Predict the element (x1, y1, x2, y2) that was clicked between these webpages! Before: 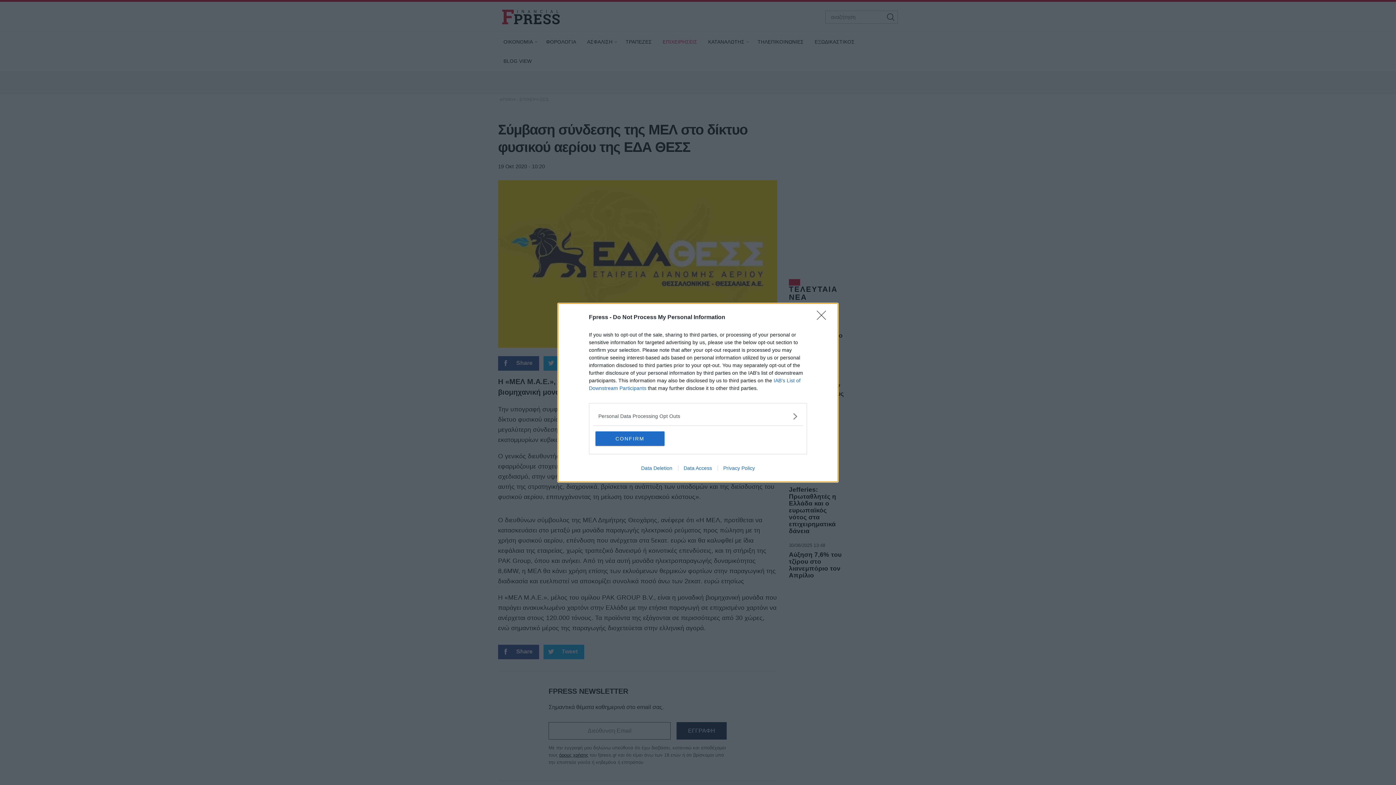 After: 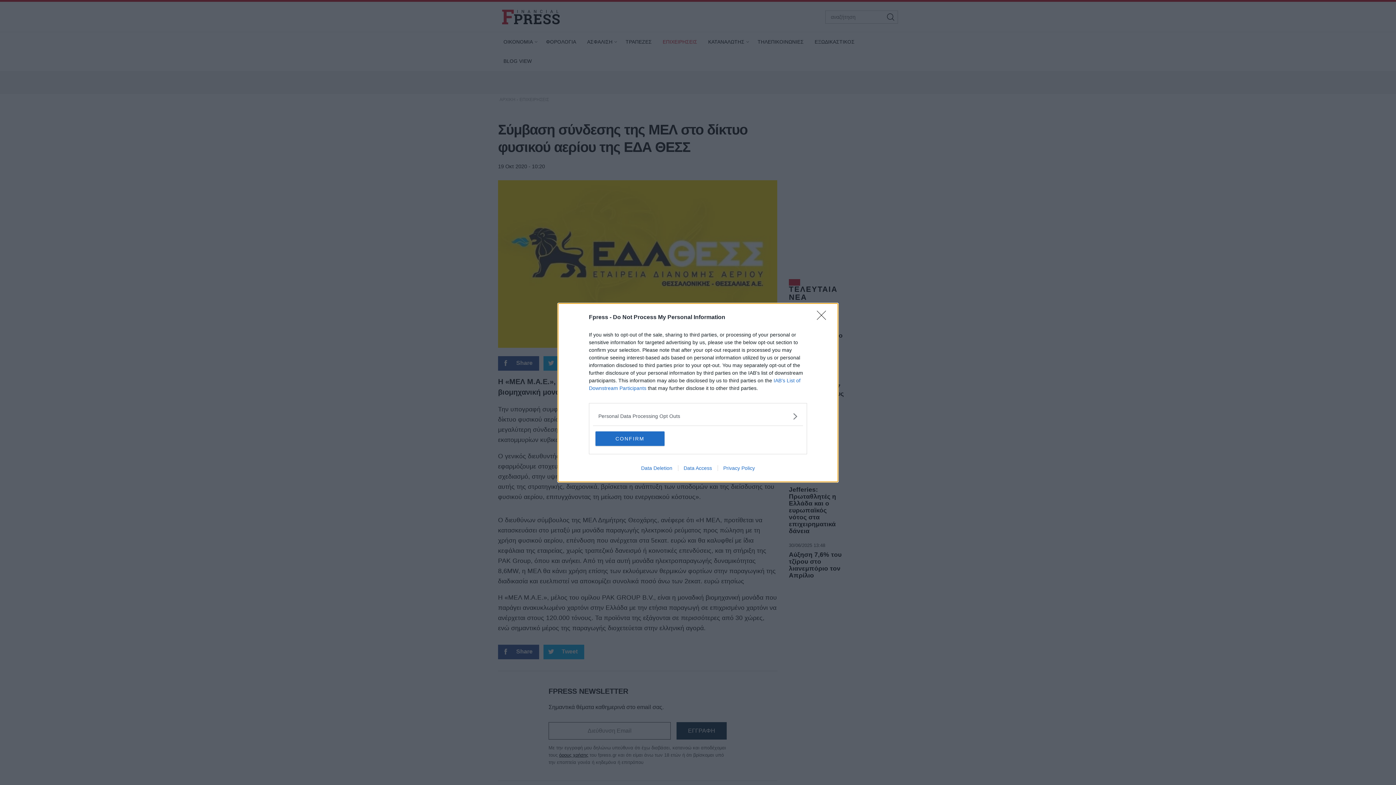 Action: label: Privacy Policy bbox: (717, 465, 760, 471)